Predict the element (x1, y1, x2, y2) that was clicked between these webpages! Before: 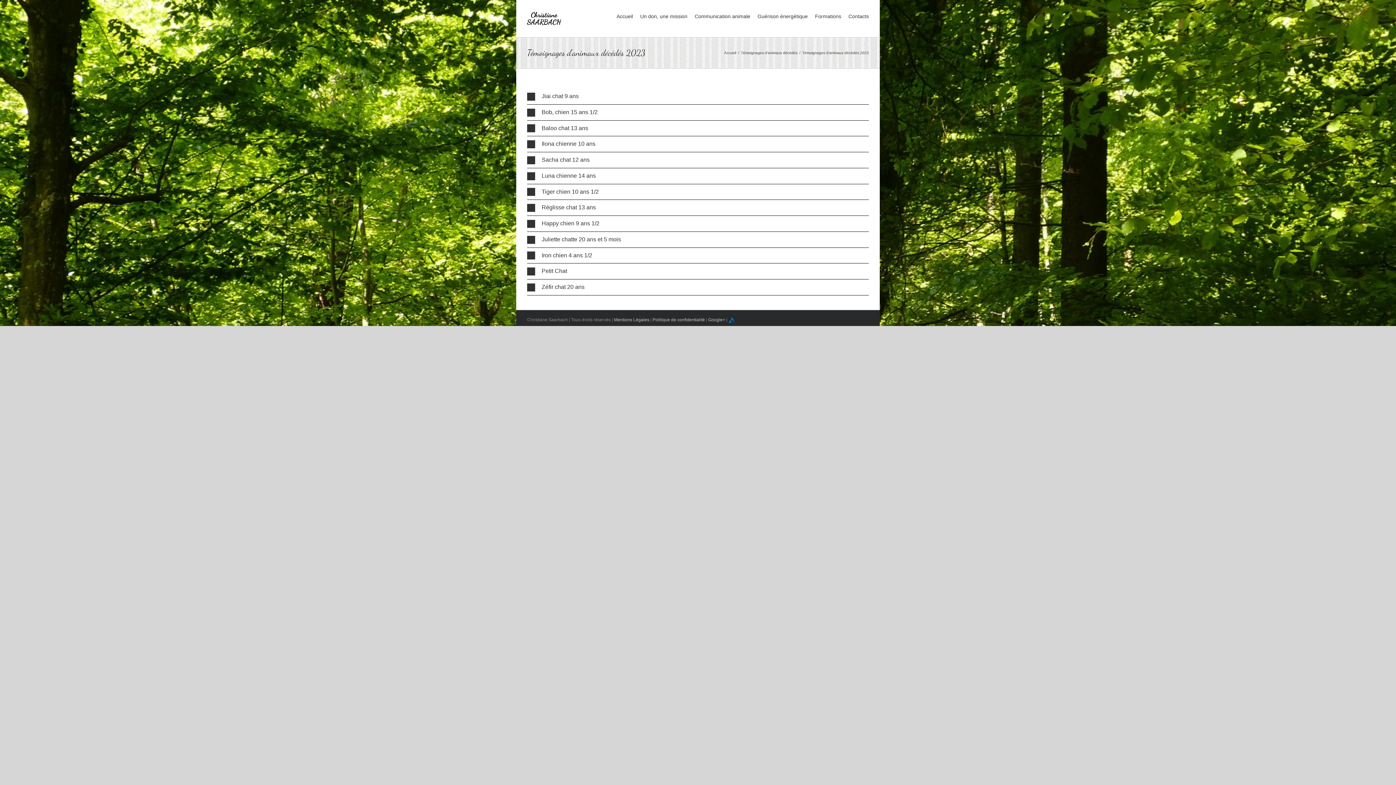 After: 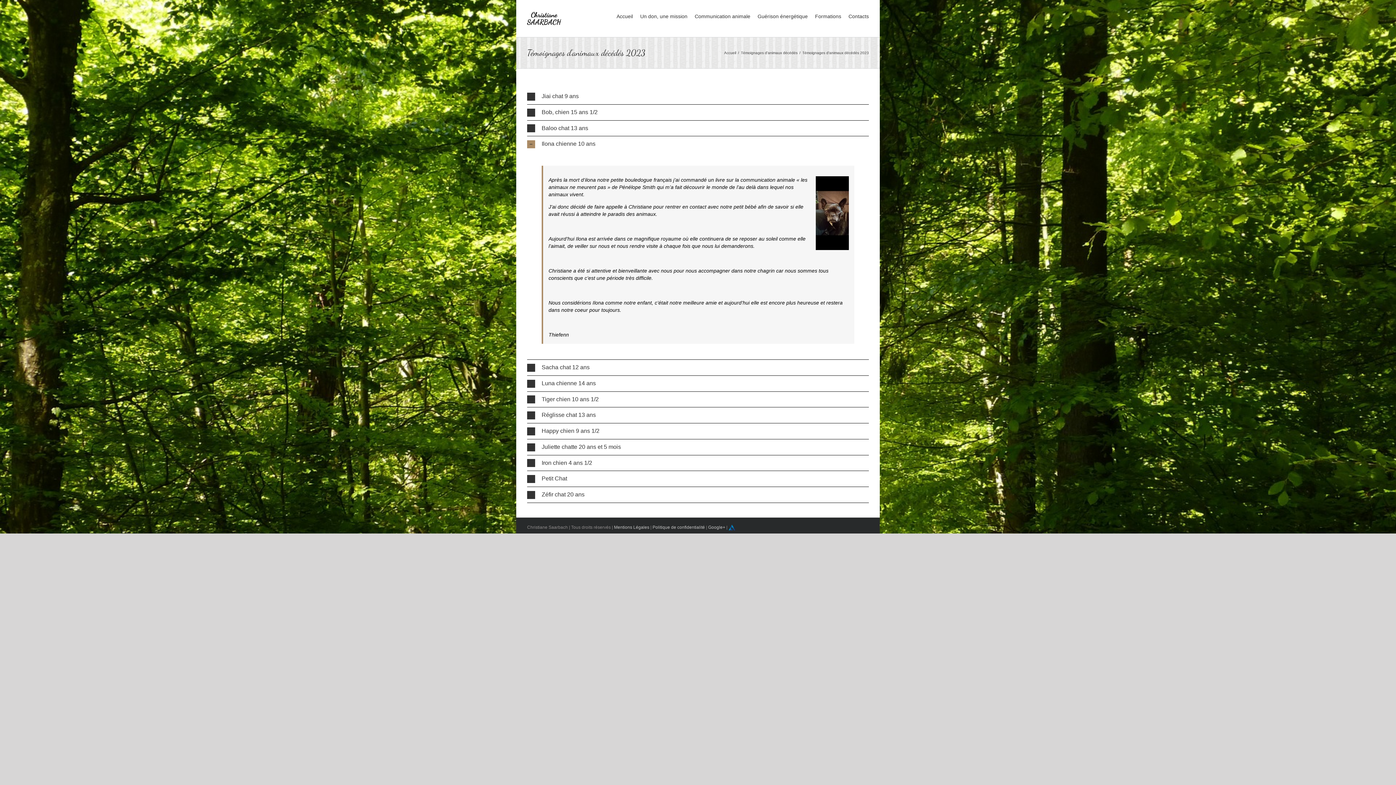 Action: bbox: (527, 136, 869, 152) label: Ilona chienne 10 ans